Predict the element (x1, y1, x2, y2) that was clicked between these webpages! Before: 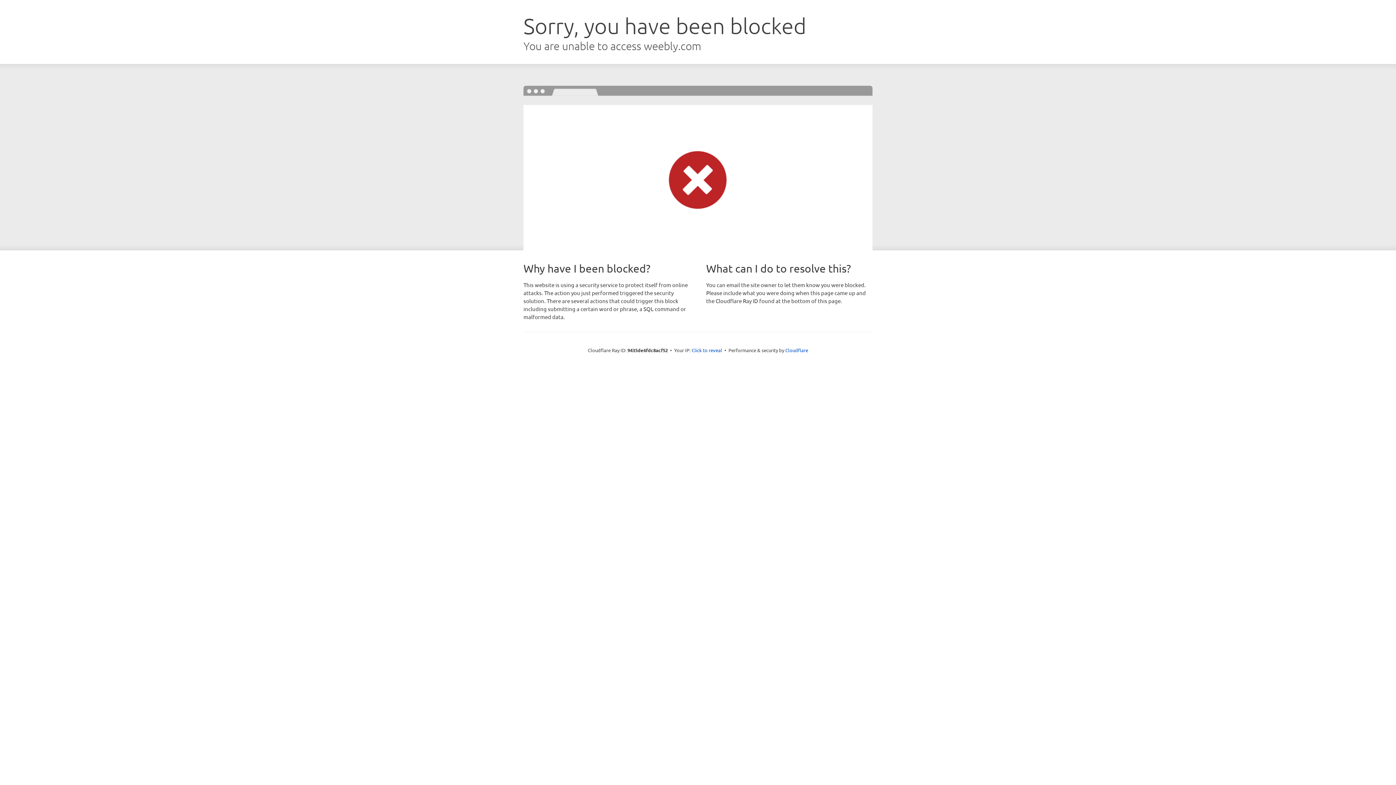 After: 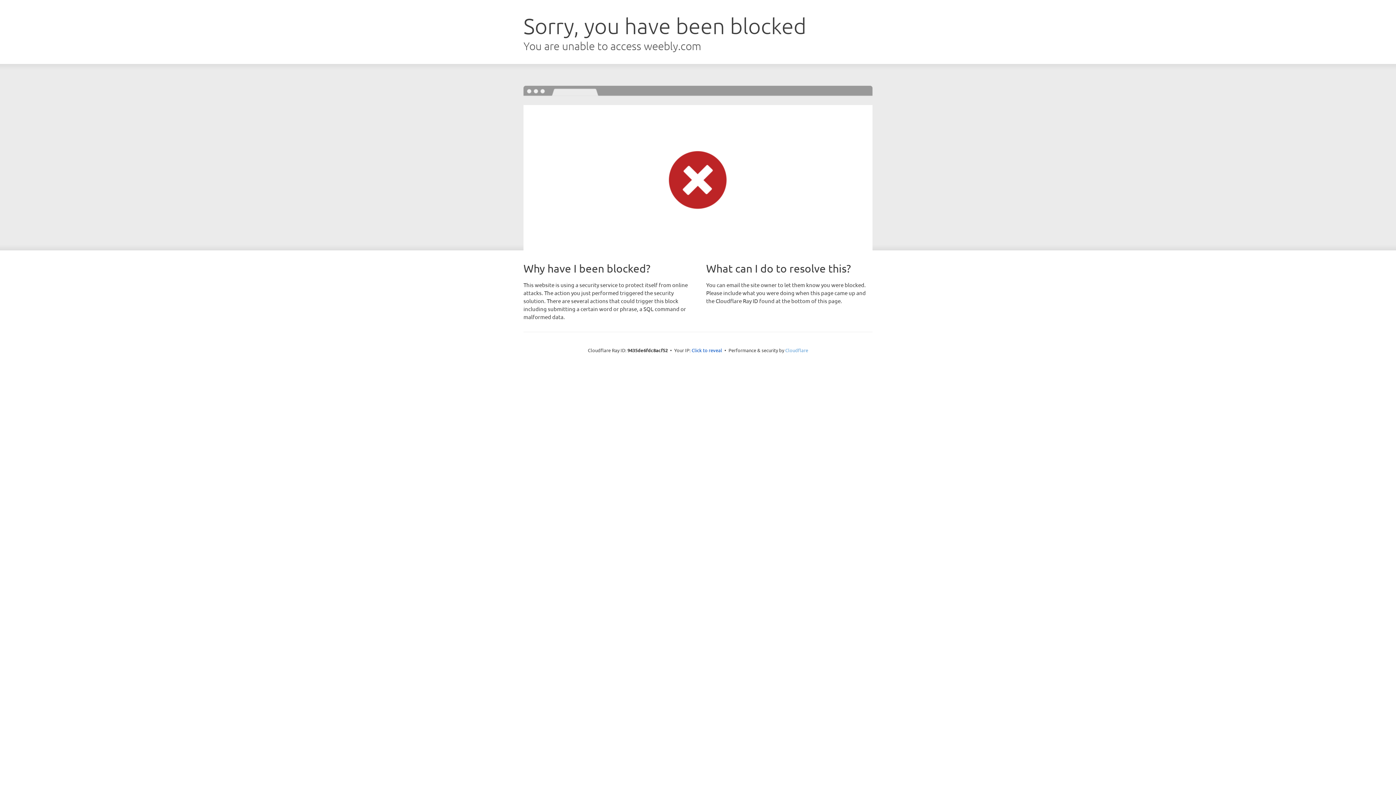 Action: bbox: (785, 347, 808, 353) label: Cloudflare